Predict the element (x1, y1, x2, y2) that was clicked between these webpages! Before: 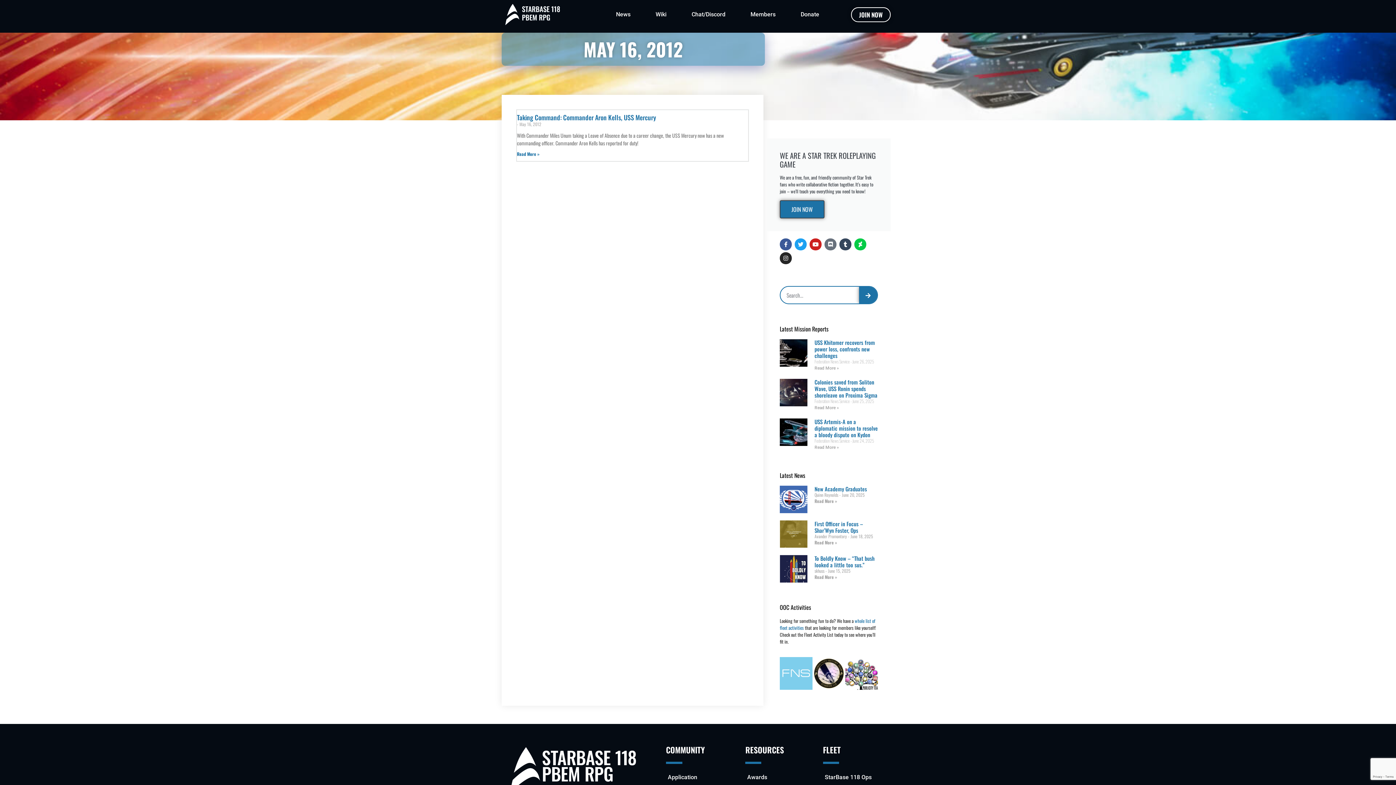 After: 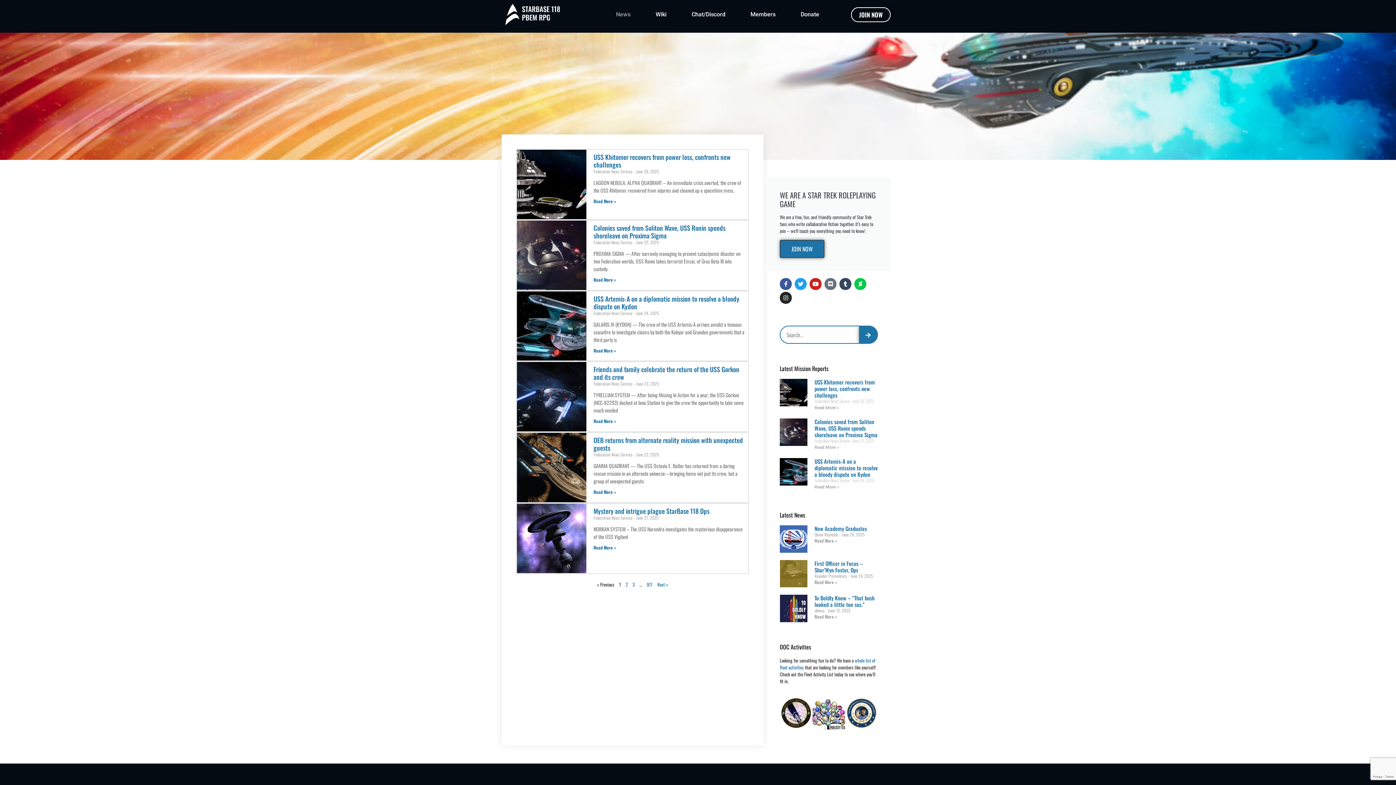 Action: label: News bbox: (603, 6, 643, 22)